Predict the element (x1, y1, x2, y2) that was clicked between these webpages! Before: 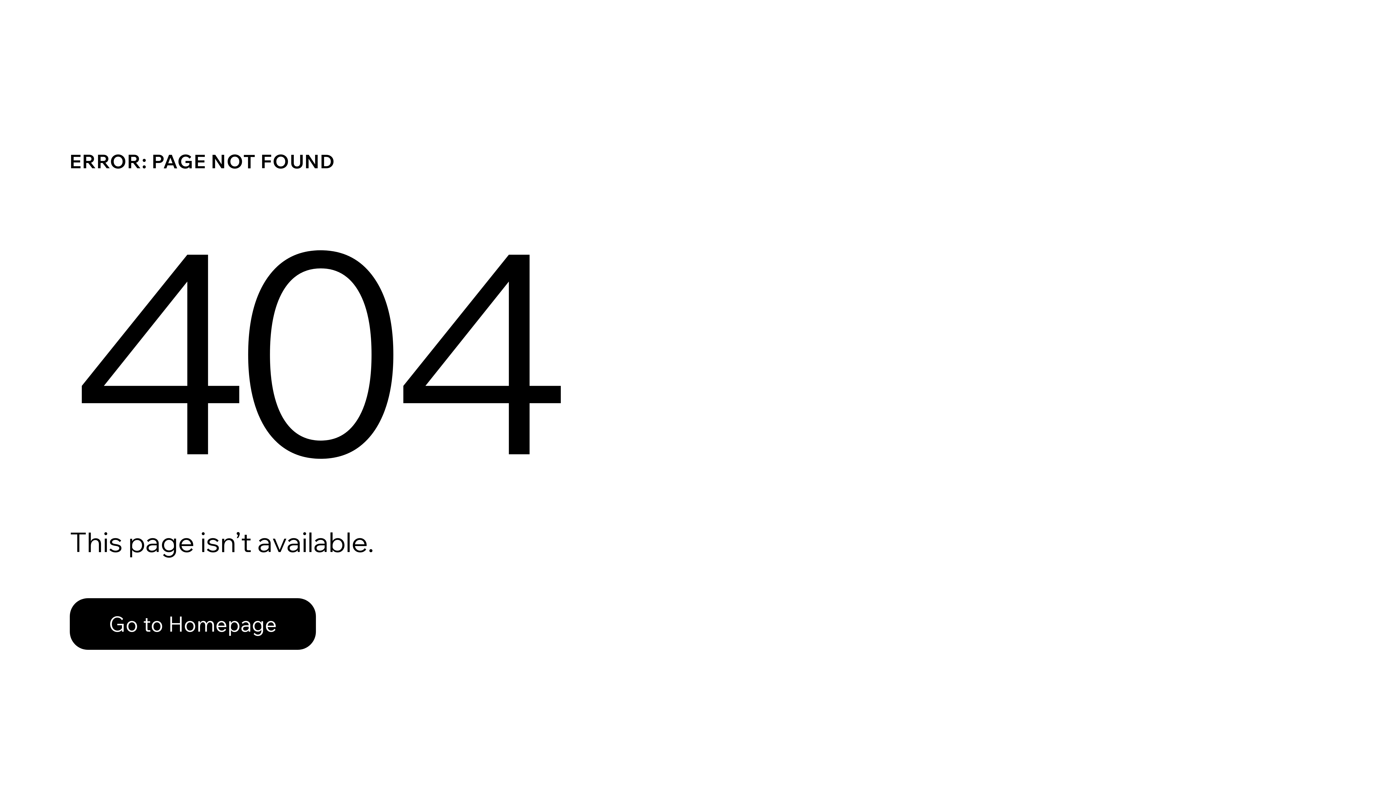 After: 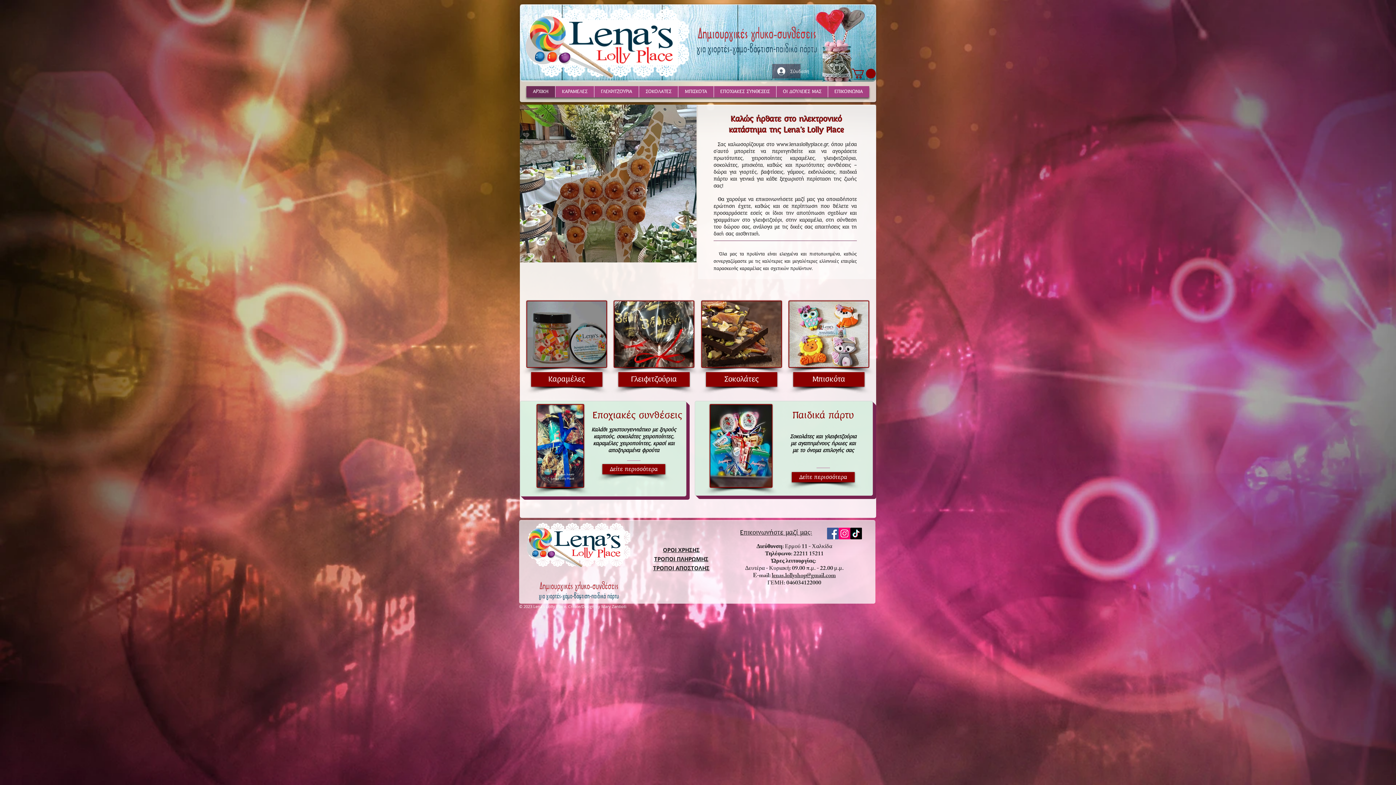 Action: label: Go to Homepage bbox: (69, 598, 316, 650)